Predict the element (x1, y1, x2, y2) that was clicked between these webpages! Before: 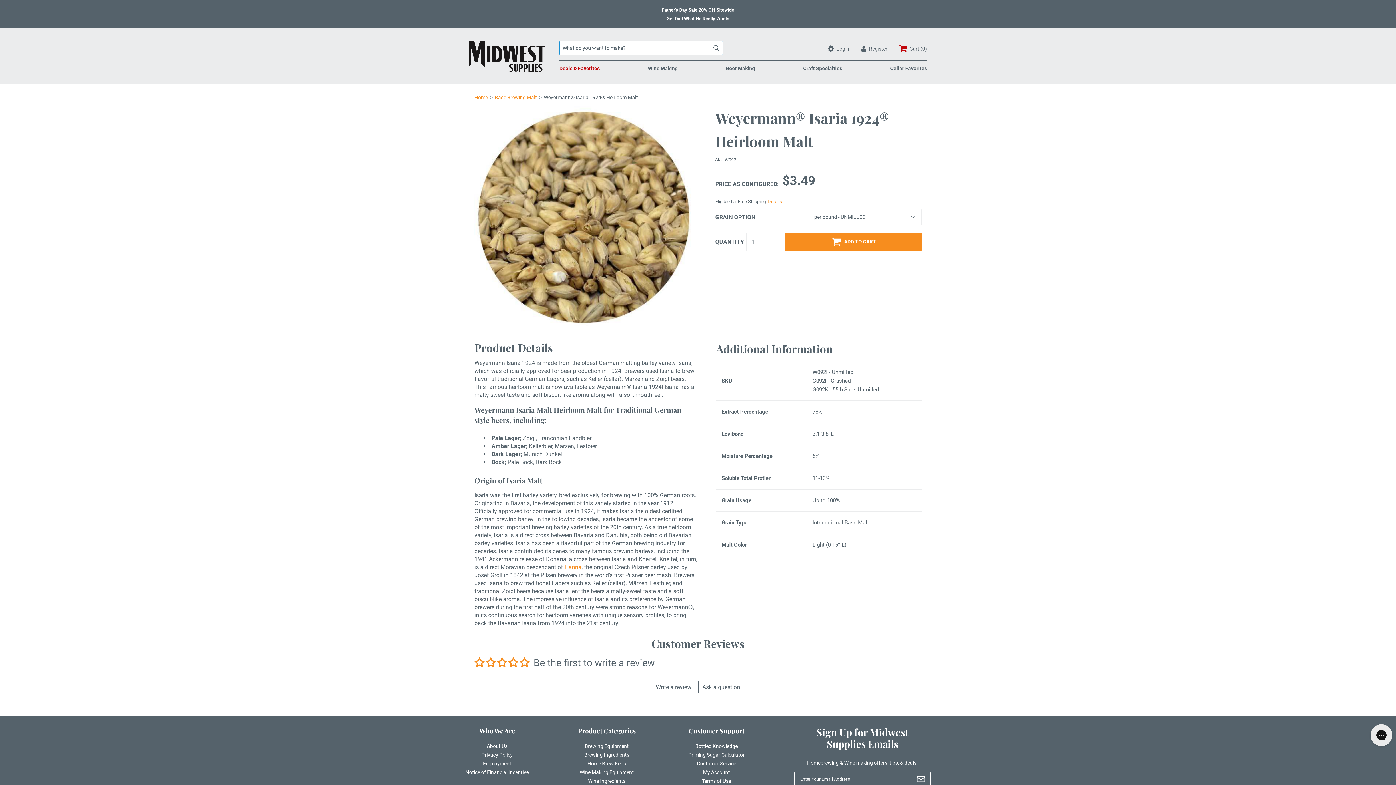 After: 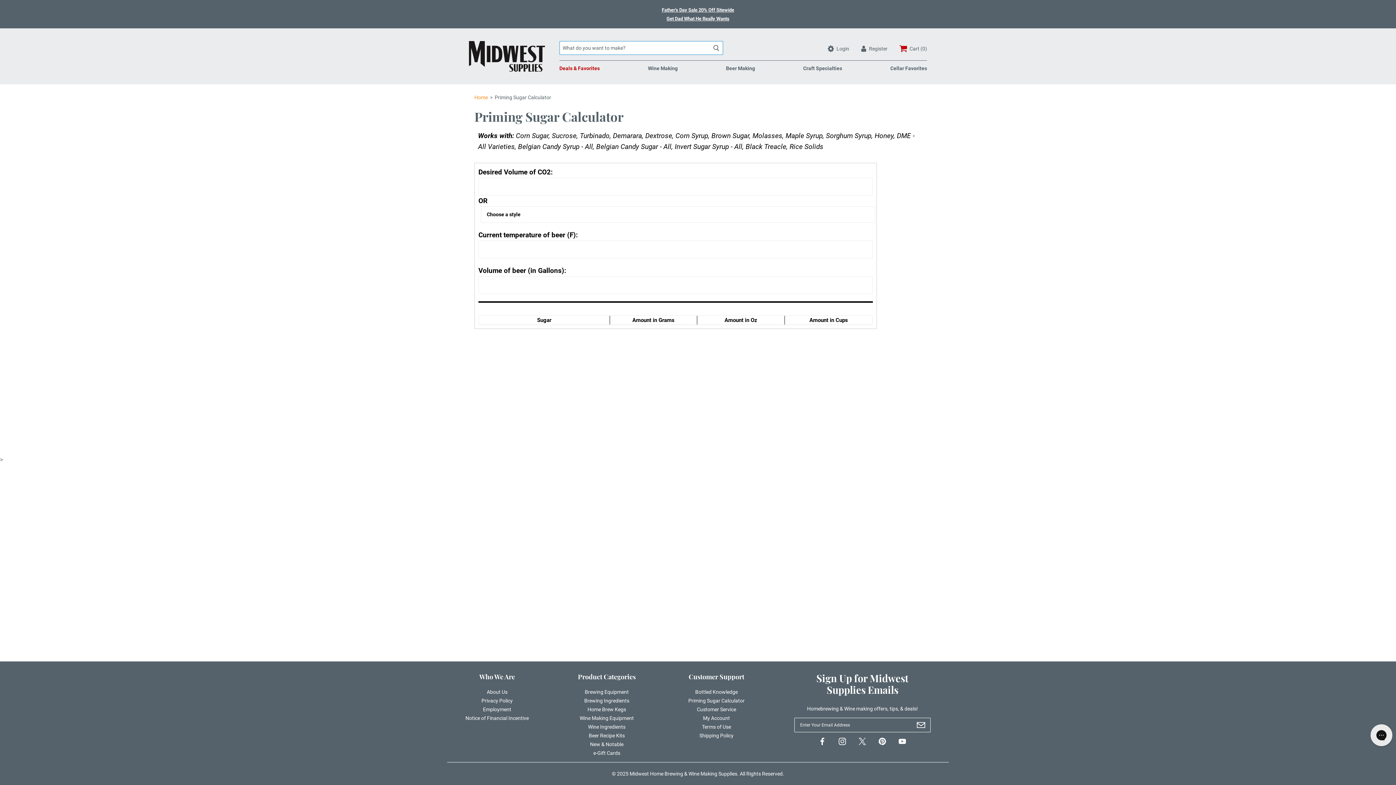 Action: bbox: (688, 752, 744, 758) label: Priming Sugar Calculator